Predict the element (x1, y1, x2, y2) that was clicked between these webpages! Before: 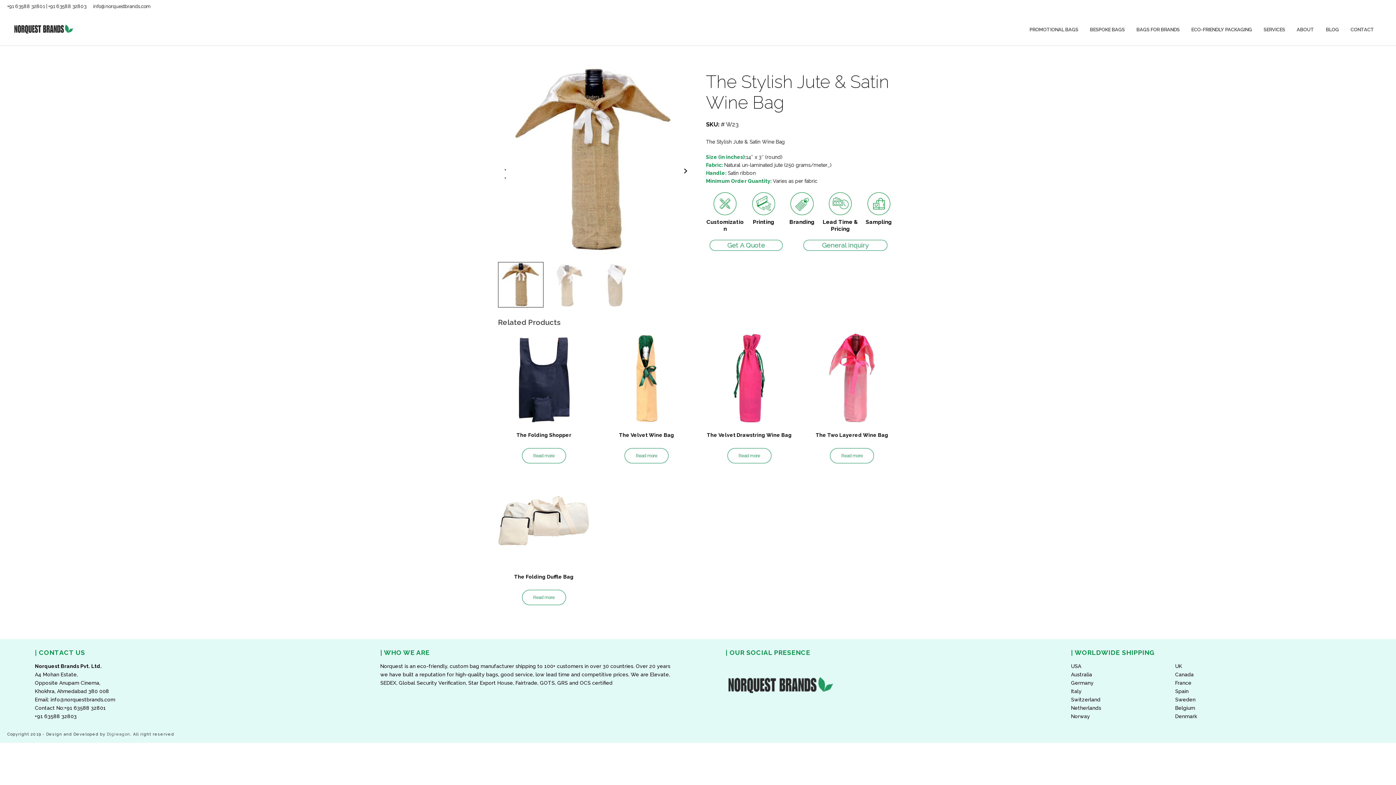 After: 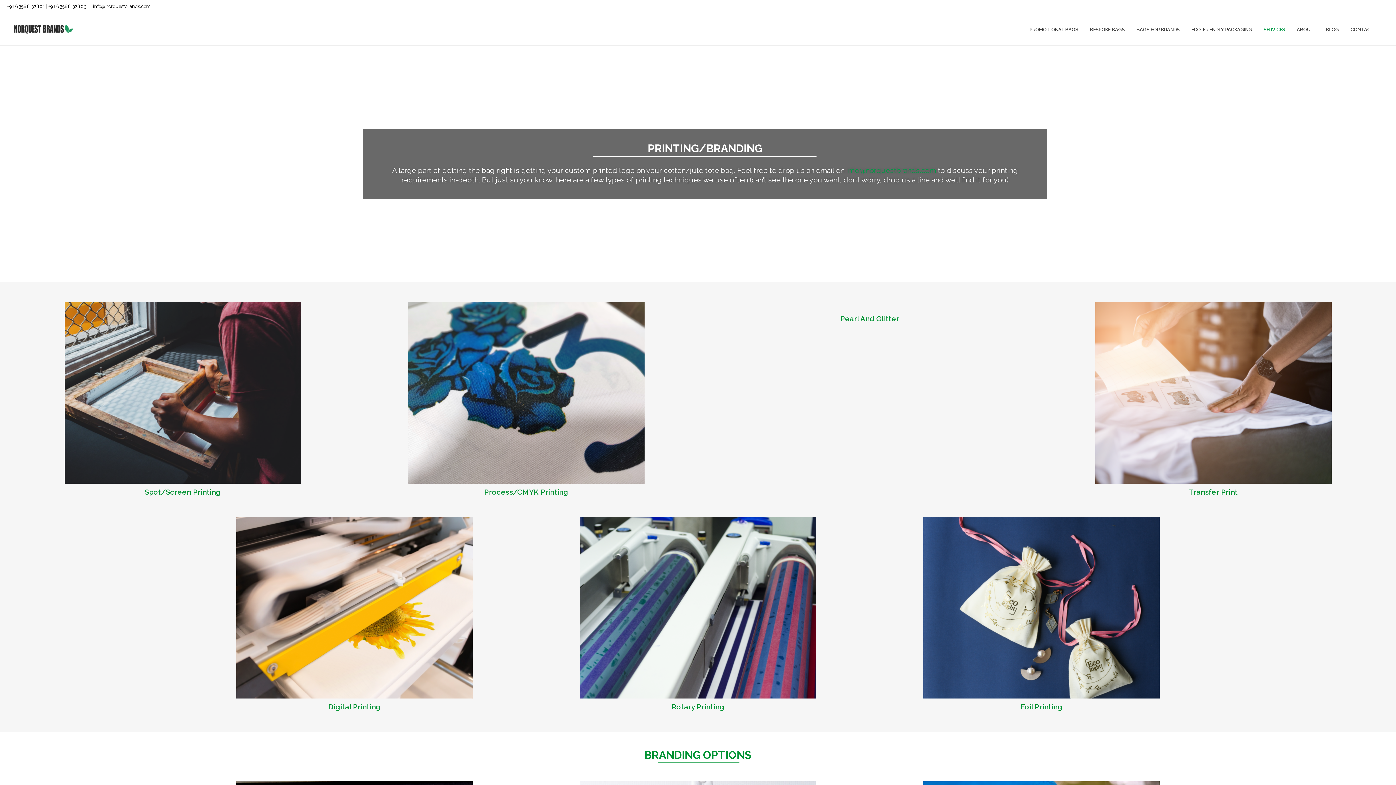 Action: bbox: (752, 199, 775, 206)